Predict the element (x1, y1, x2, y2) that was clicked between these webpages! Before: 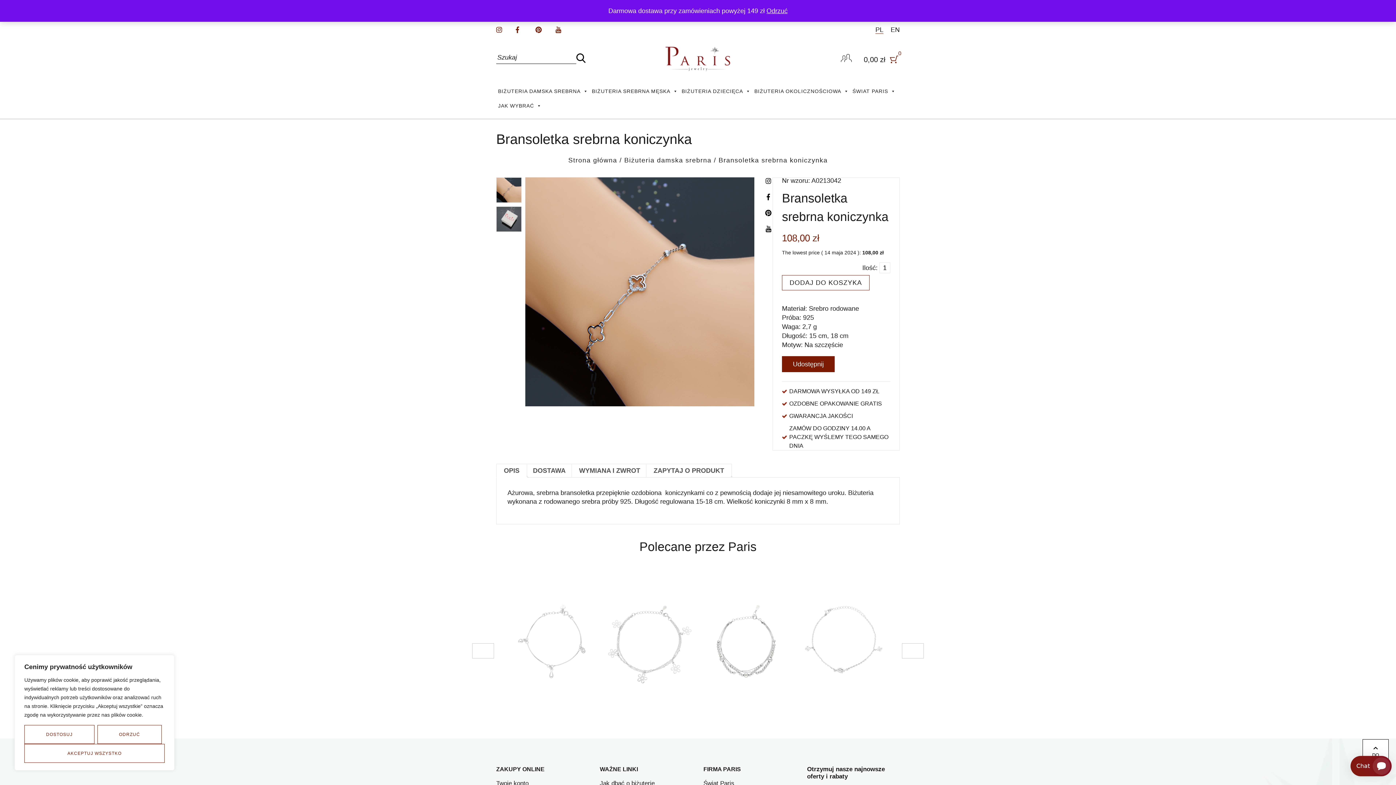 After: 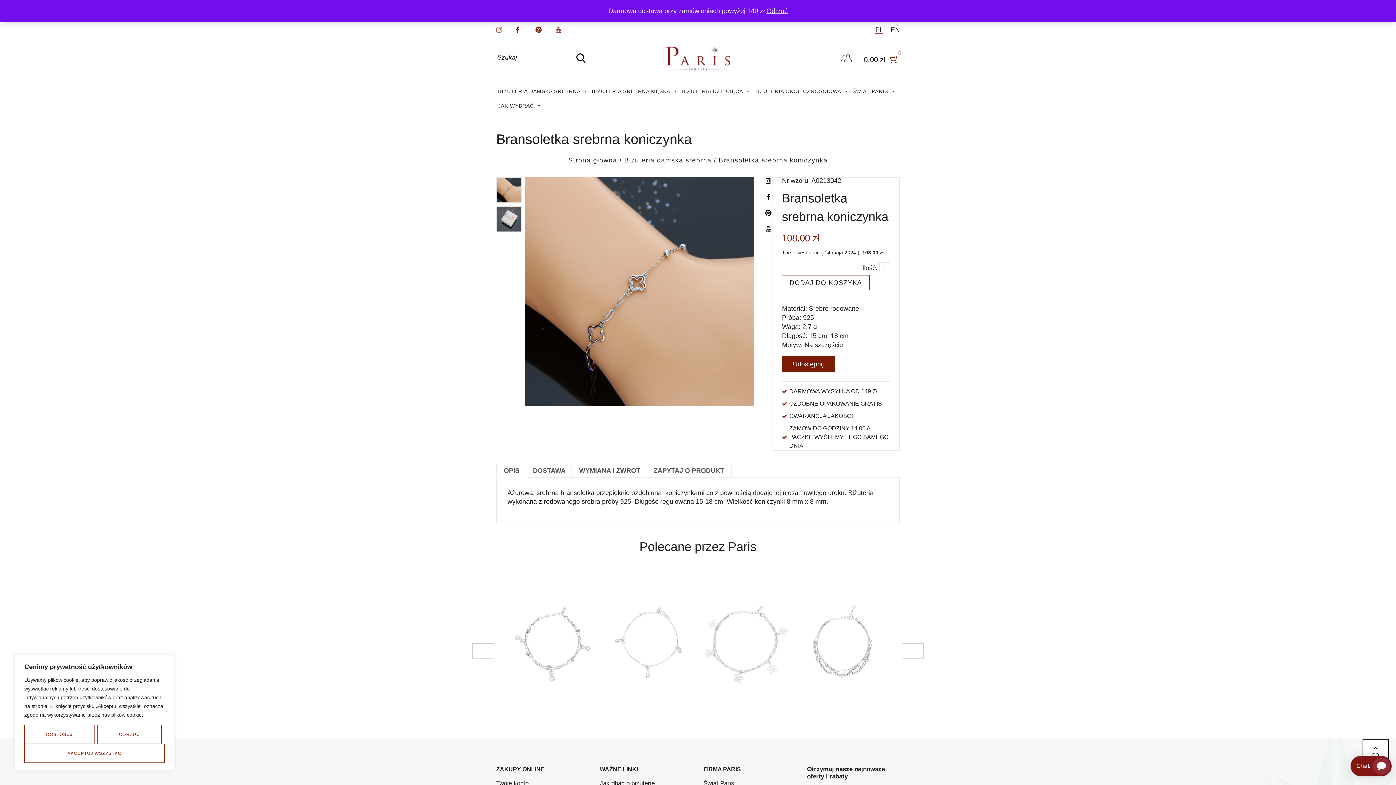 Action: bbox: (496, 25, 502, 33) label: instagram